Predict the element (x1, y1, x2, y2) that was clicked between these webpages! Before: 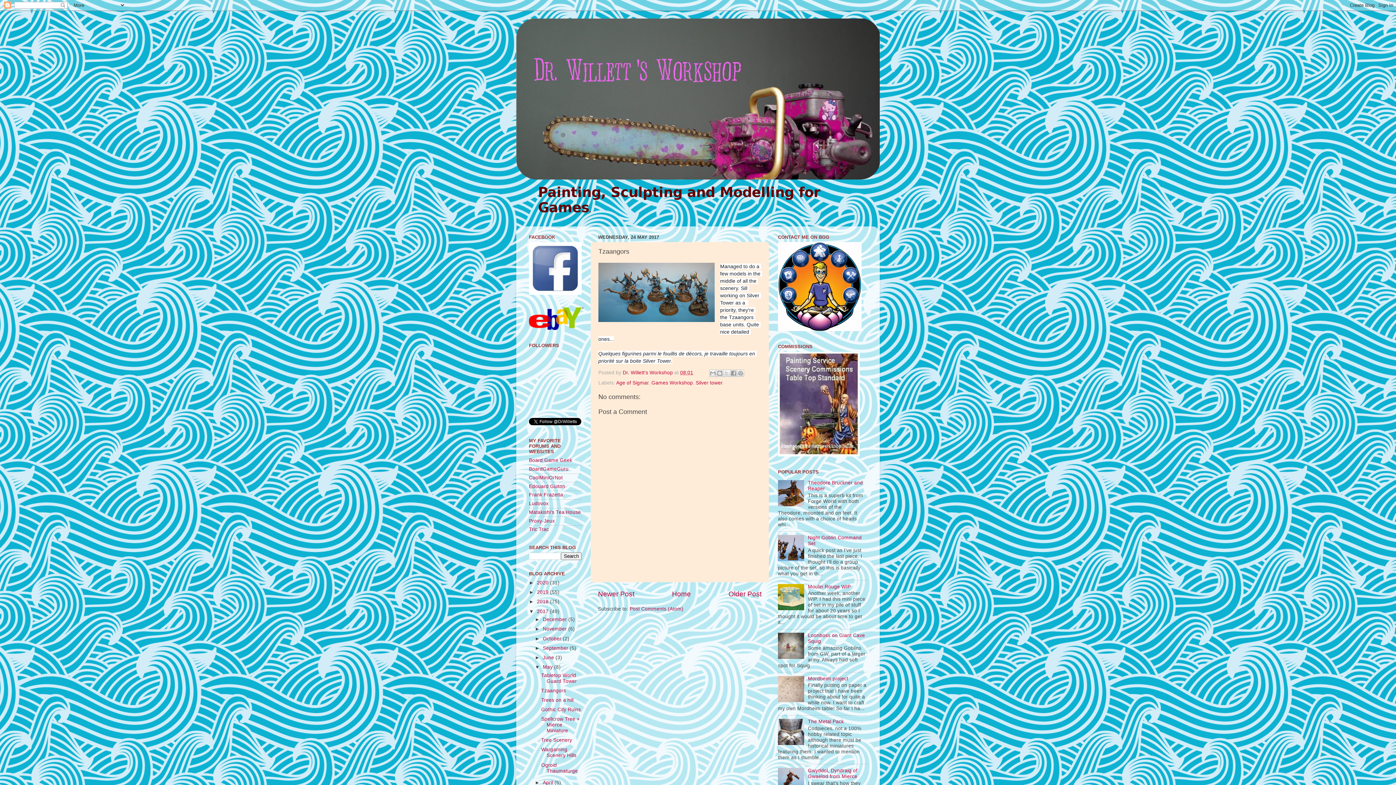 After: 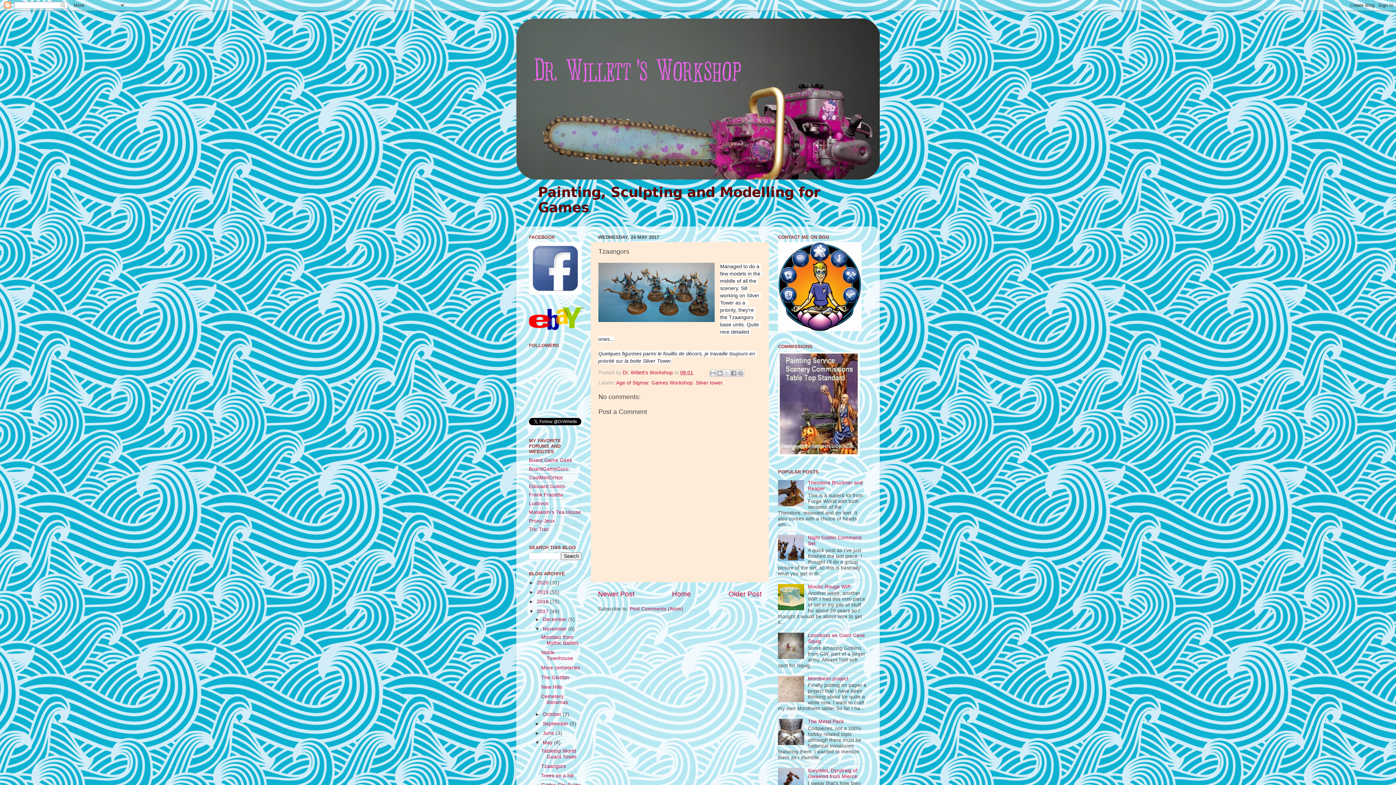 Action: bbox: (534, 626, 542, 632) label: ►  